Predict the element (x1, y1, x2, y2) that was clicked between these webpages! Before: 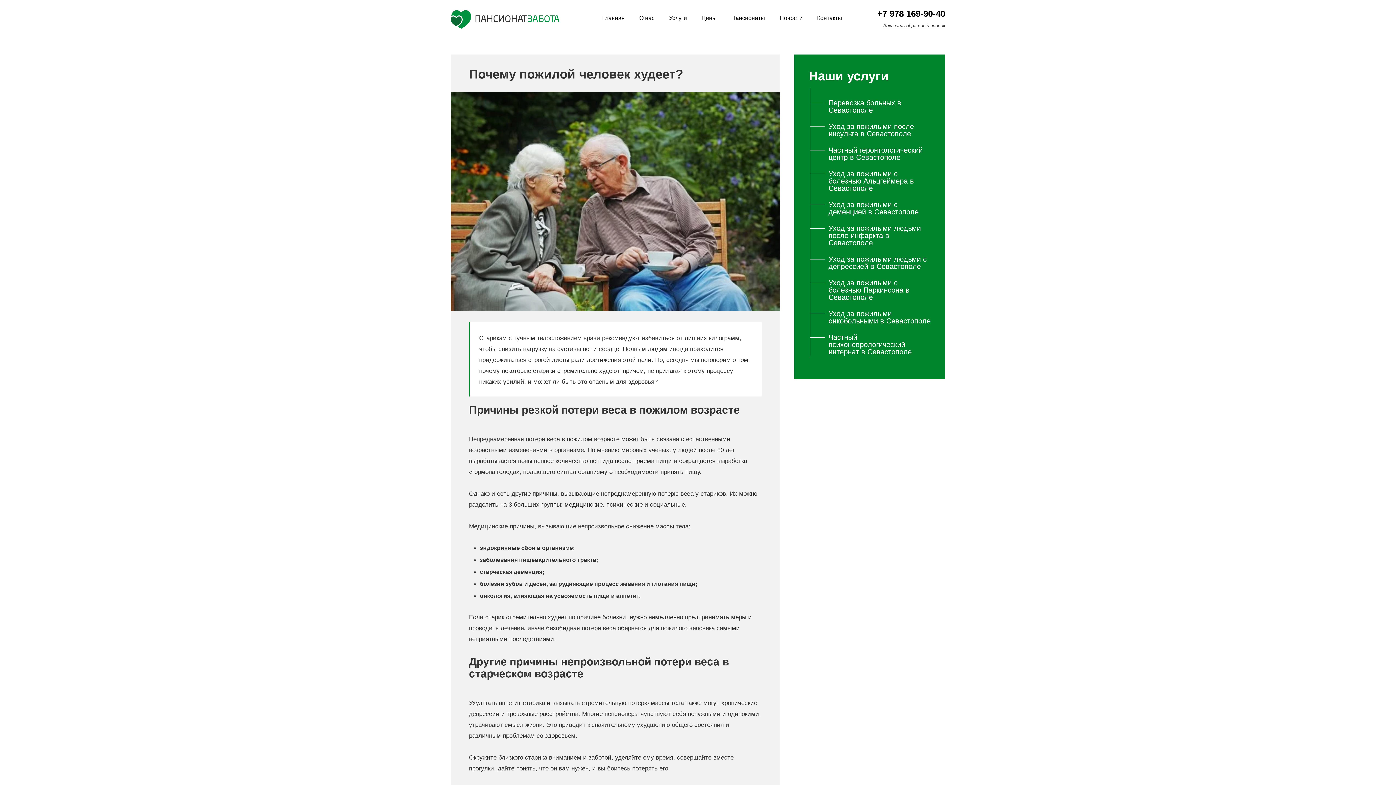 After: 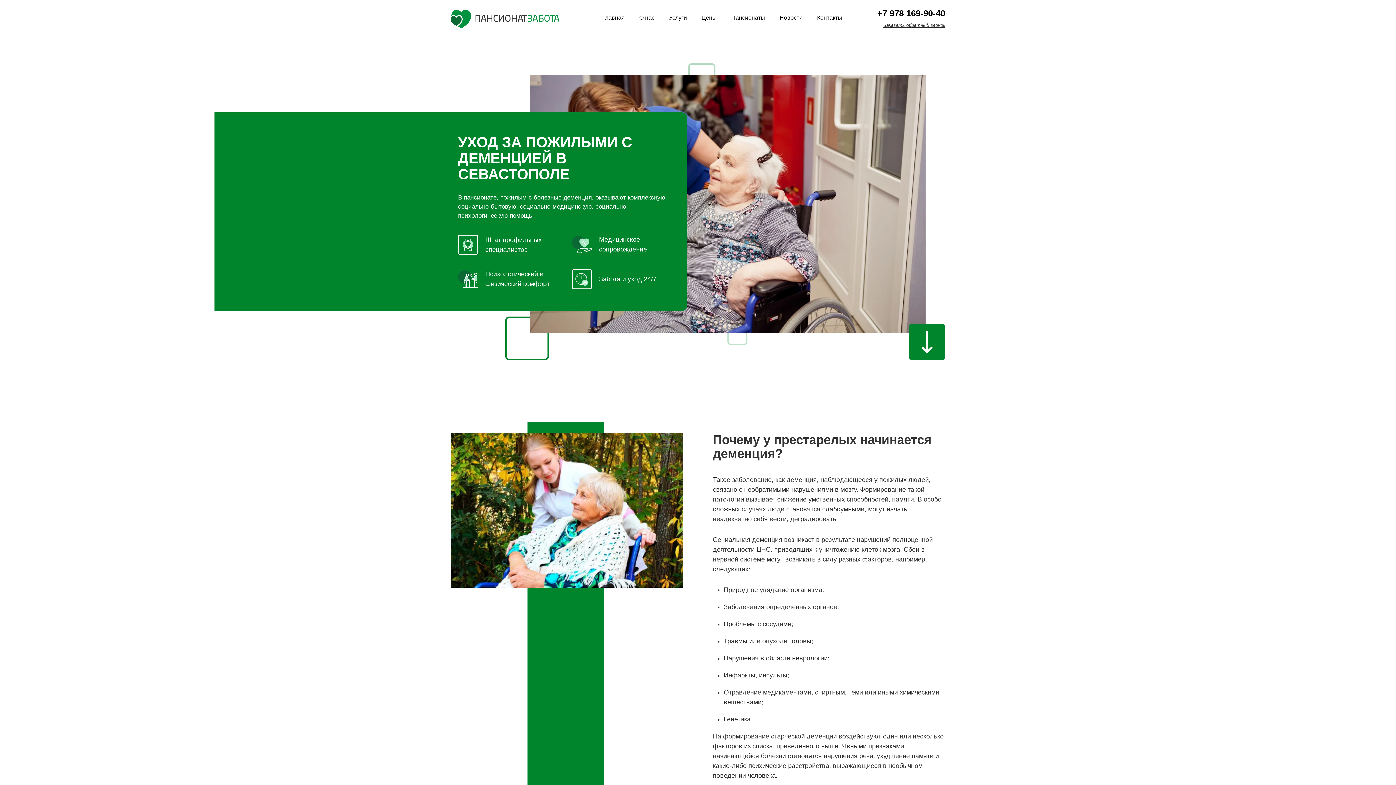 Action: bbox: (828, 200, 918, 216) label: Уход за пожилыми с деменцией в Севастополе